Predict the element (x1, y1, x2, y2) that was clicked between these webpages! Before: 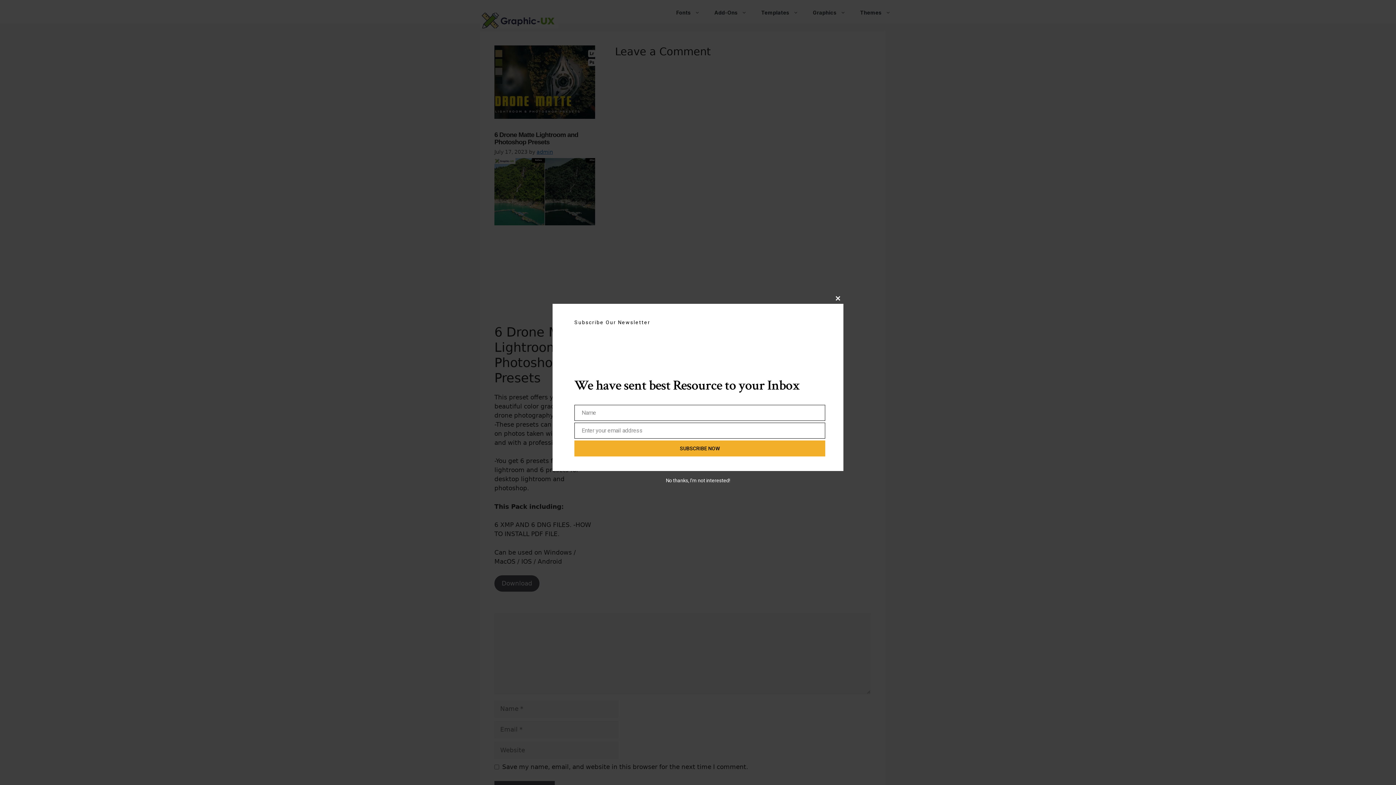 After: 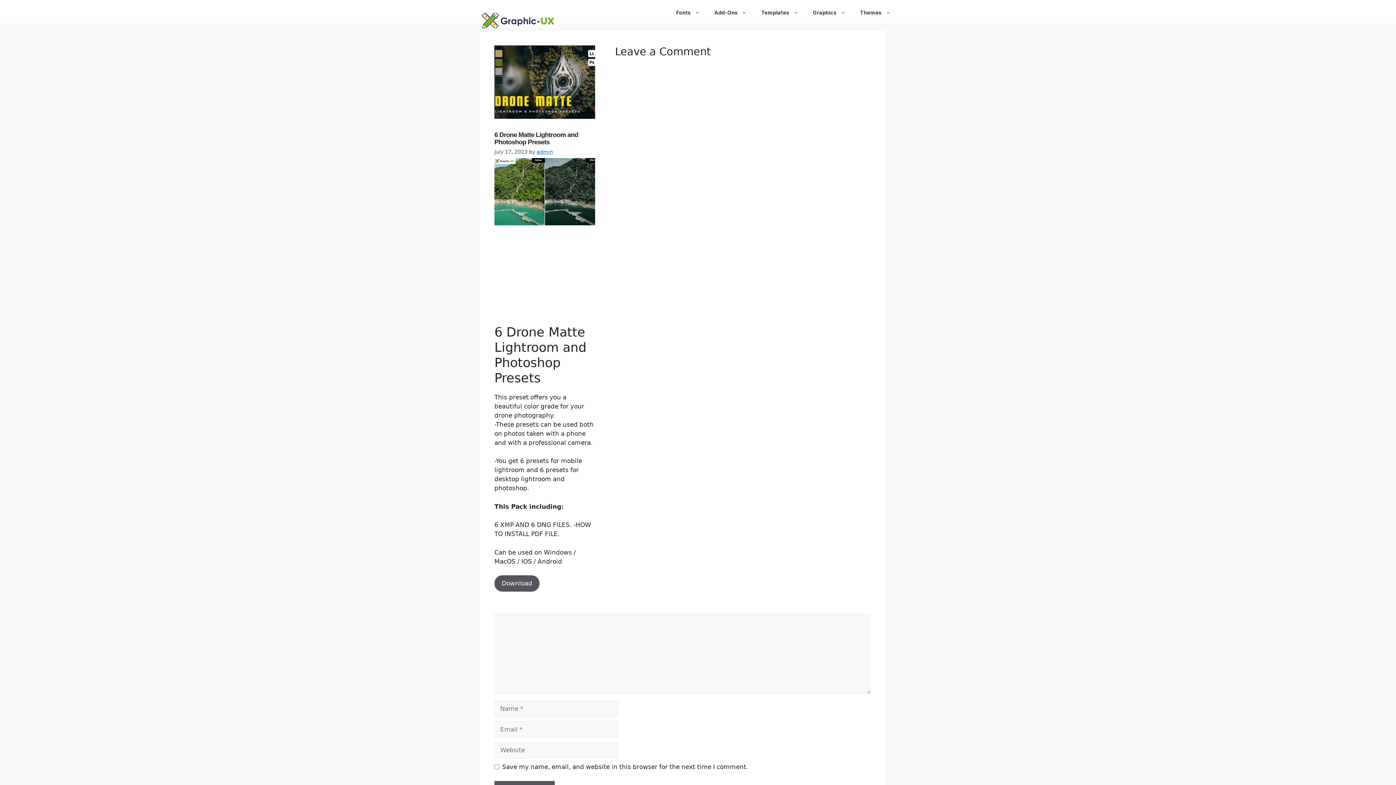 Action: label: No thanks, I’m not interested! bbox: (666, 477, 730, 483)